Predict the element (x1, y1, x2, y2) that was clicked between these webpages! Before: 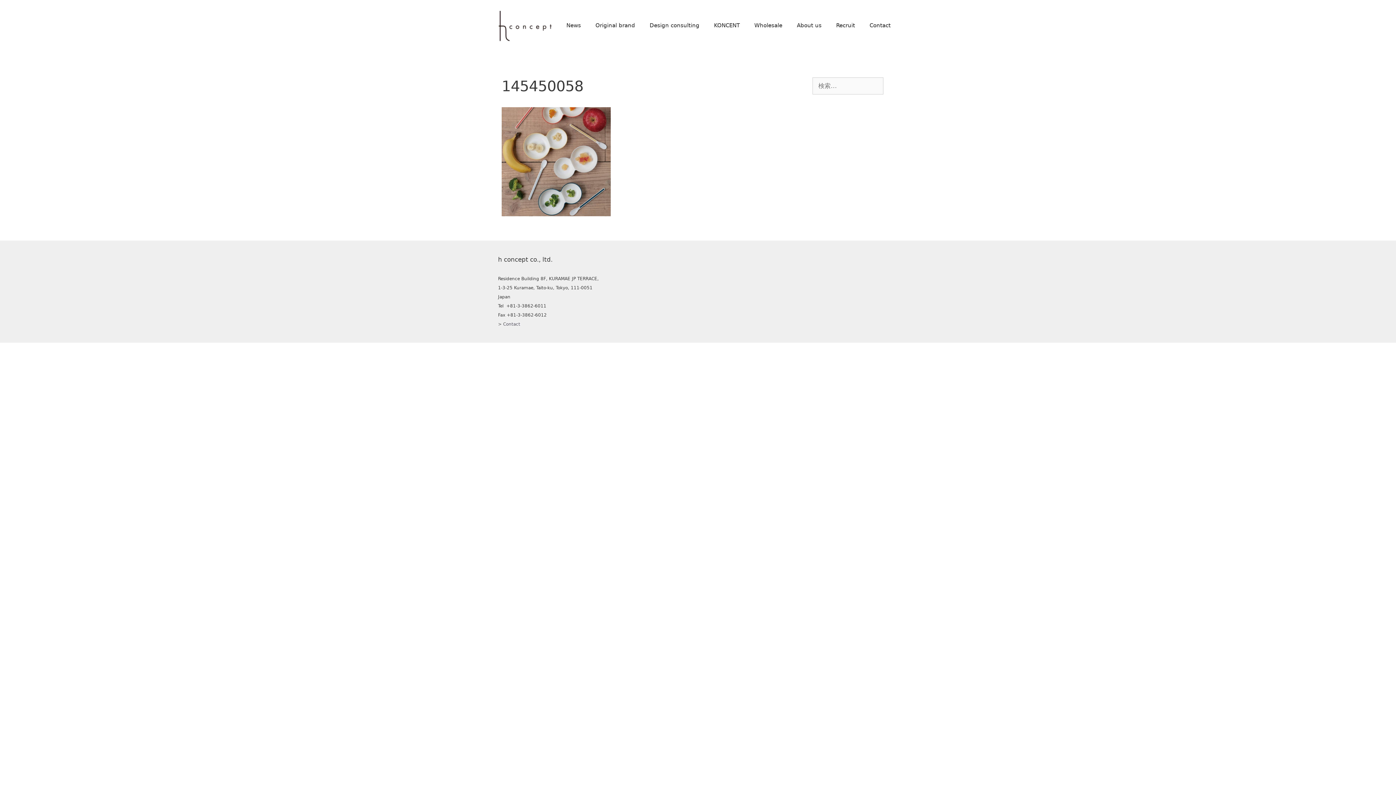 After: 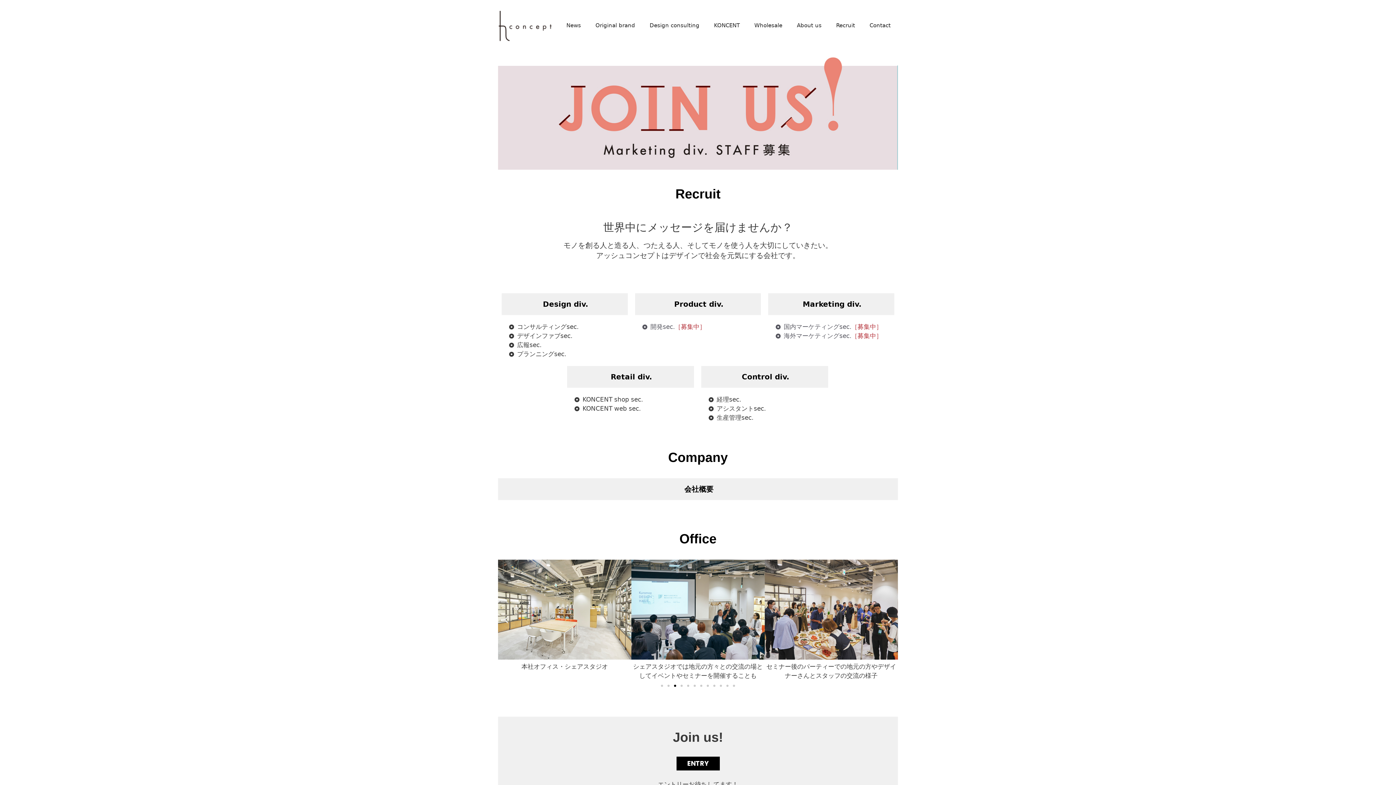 Action: label: Recruit bbox: (829, 14, 862, 36)